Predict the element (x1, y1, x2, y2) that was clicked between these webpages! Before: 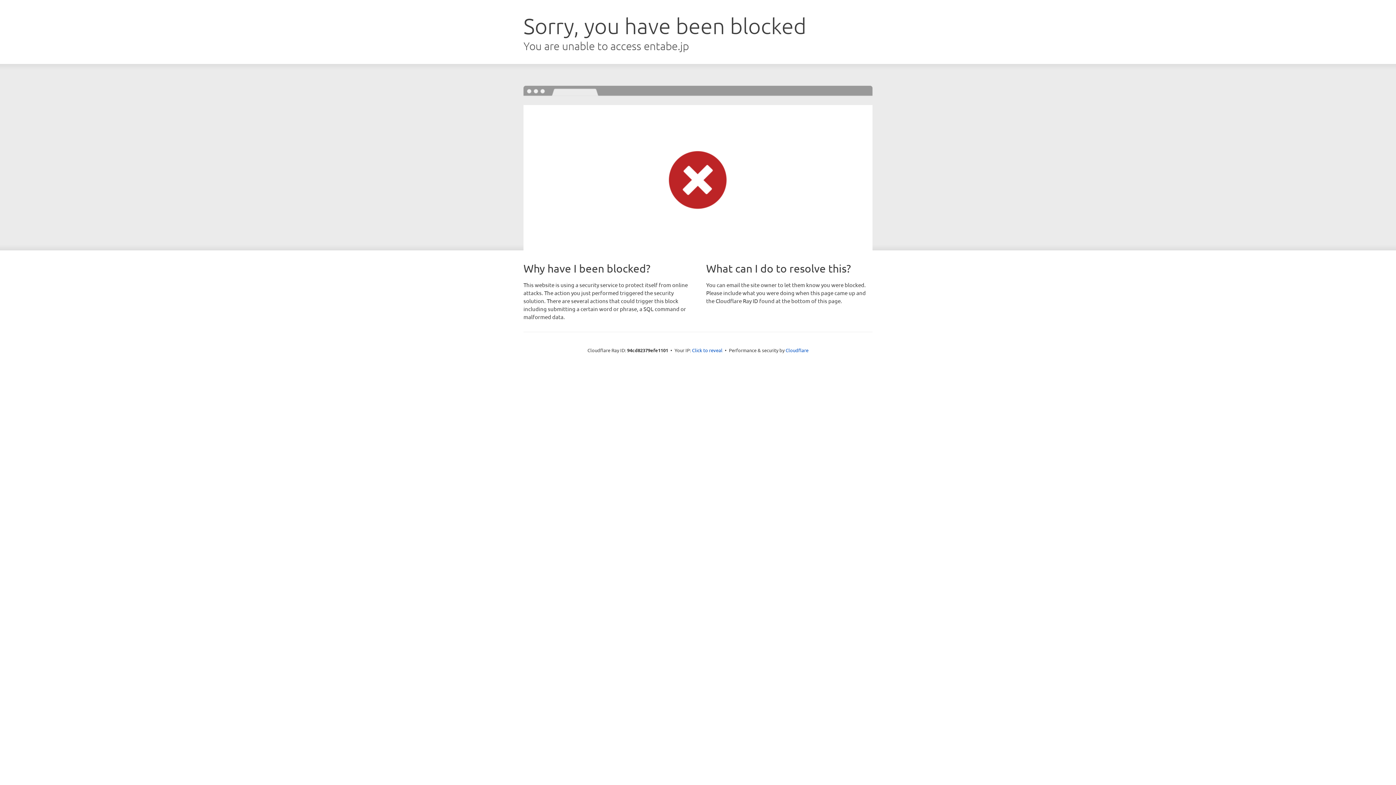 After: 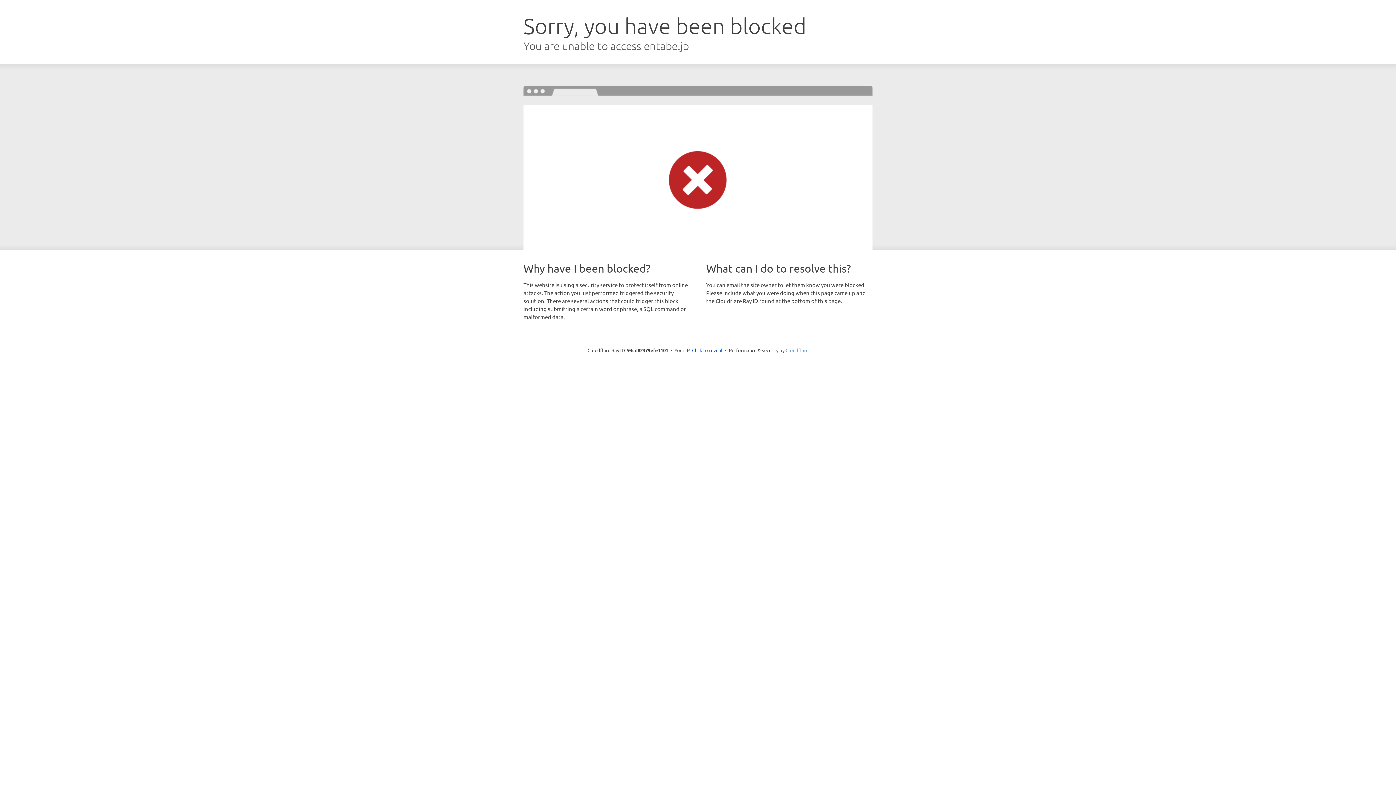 Action: label: Cloudflare bbox: (785, 347, 808, 353)